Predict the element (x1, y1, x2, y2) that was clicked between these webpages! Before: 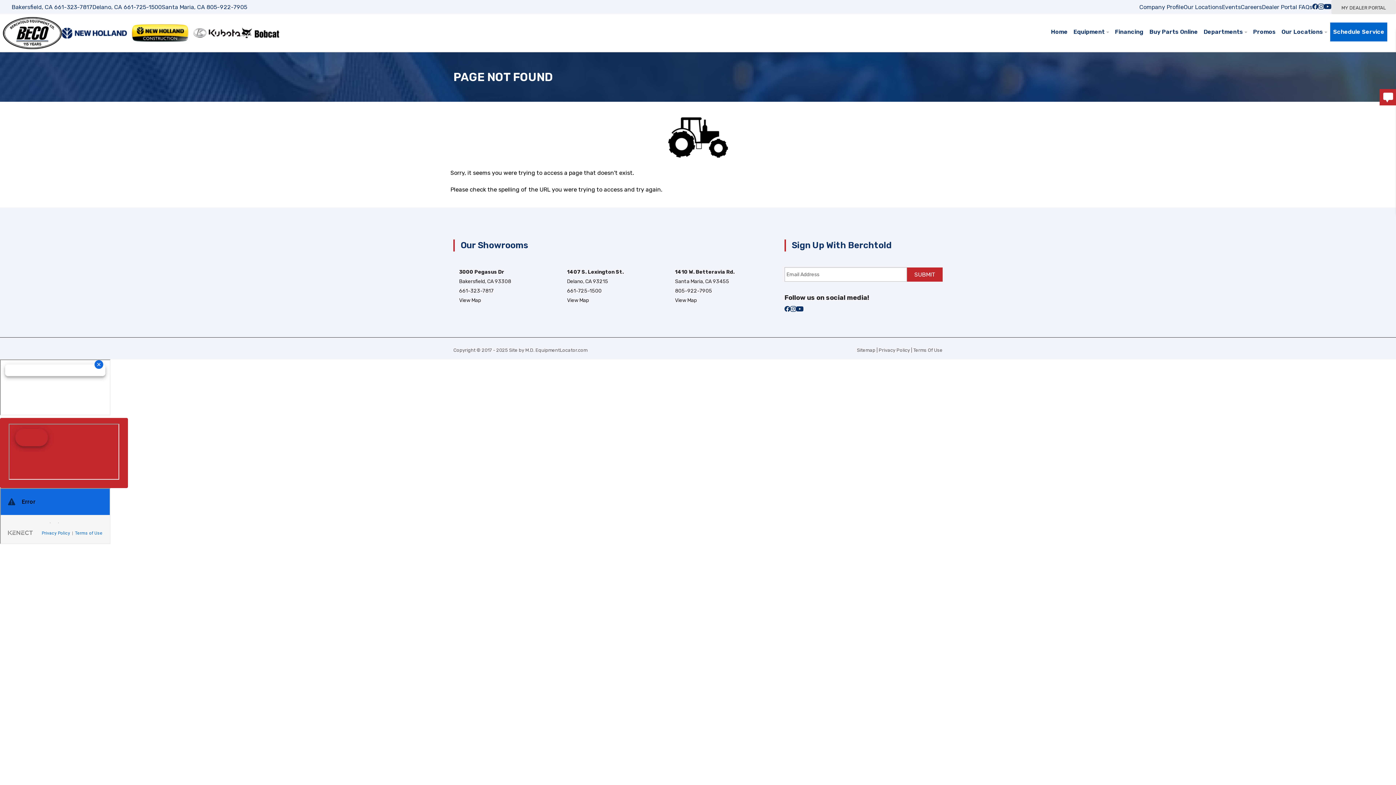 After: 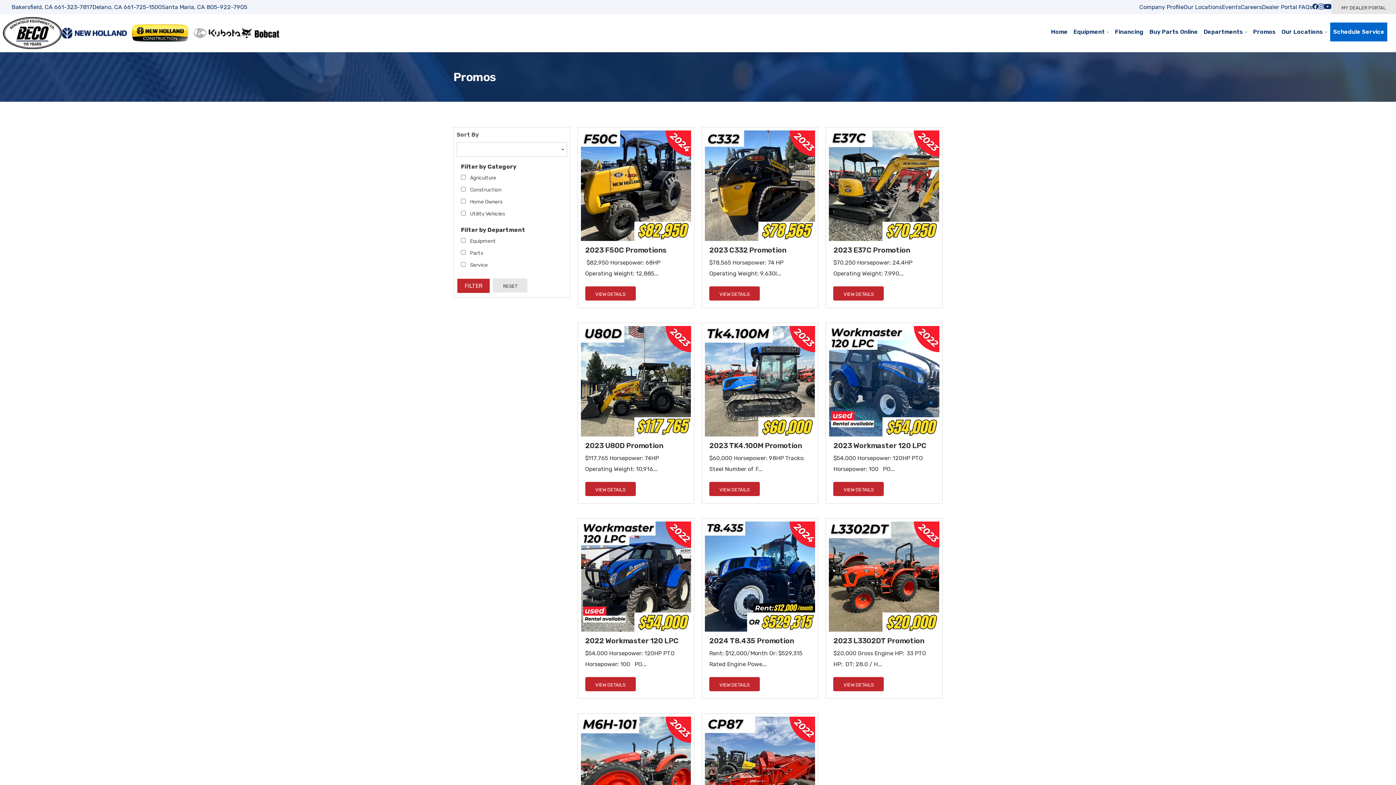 Action: bbox: (1250, 22, 1278, 41) label: Promos